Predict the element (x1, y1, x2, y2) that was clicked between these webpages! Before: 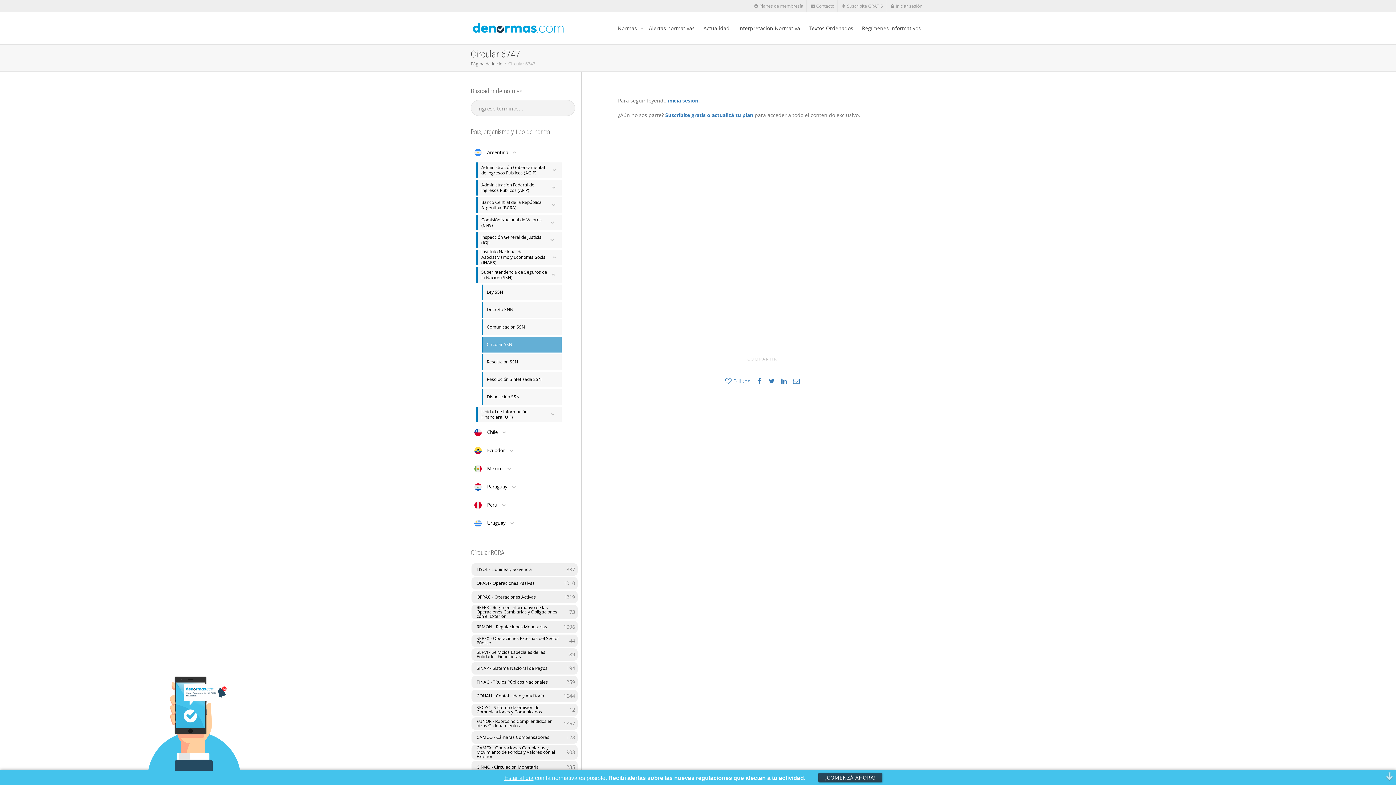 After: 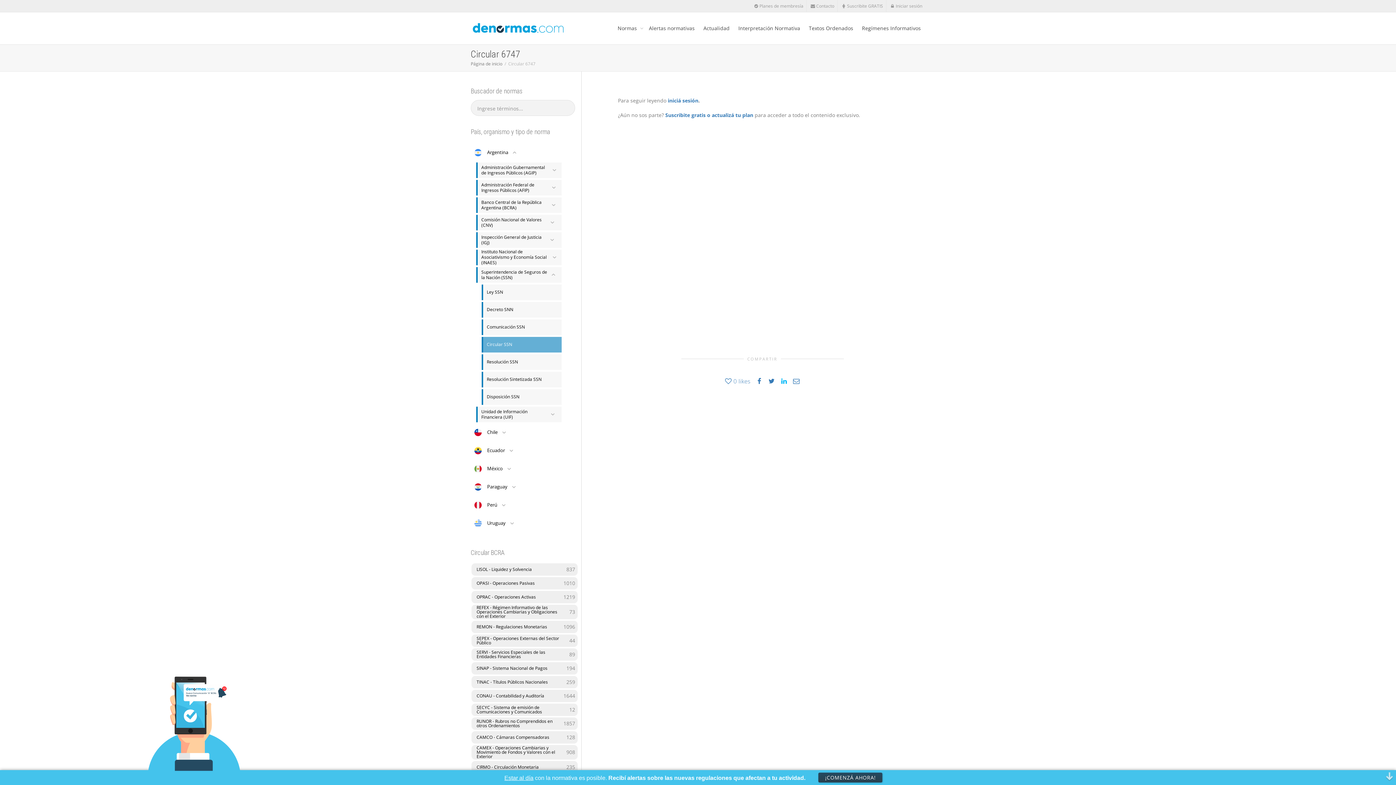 Action: bbox: (780, 377, 787, 384)